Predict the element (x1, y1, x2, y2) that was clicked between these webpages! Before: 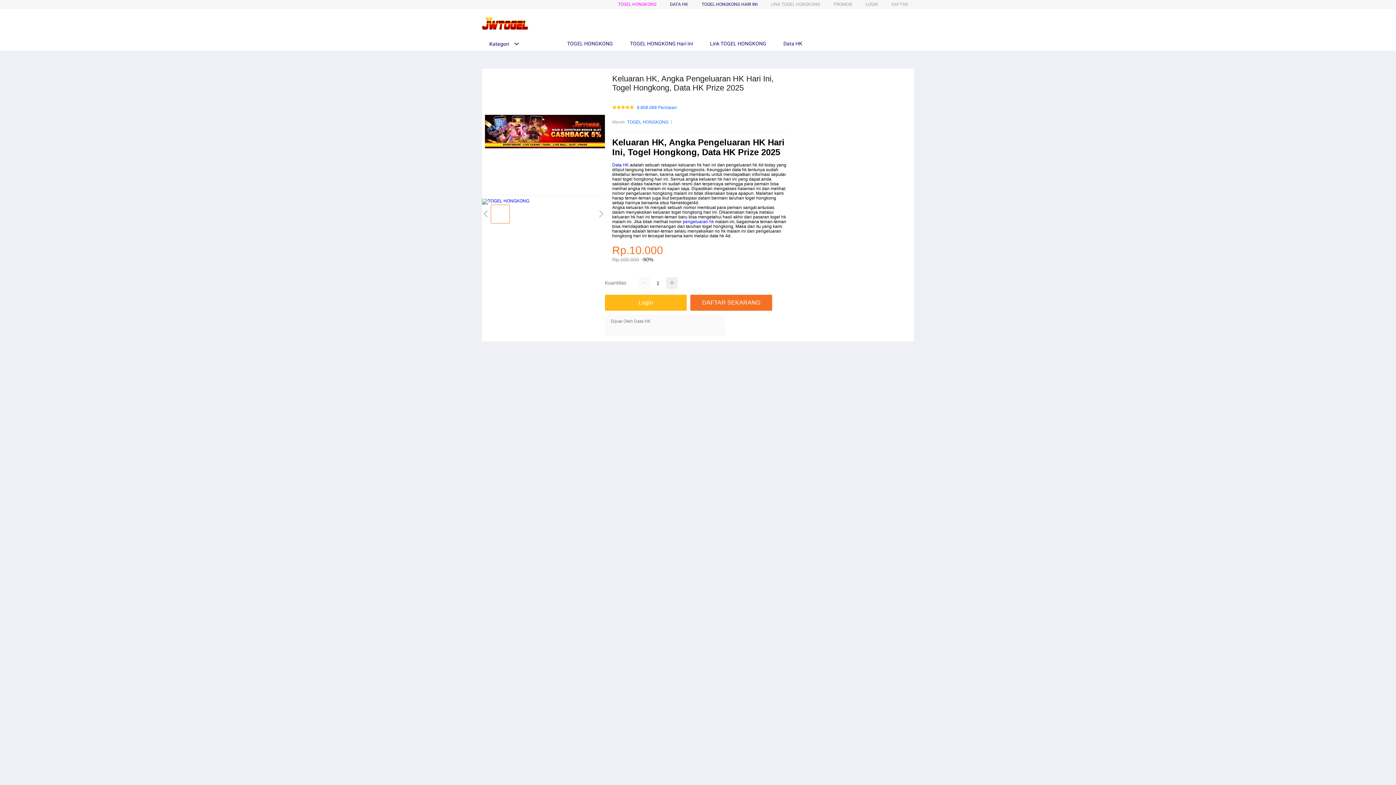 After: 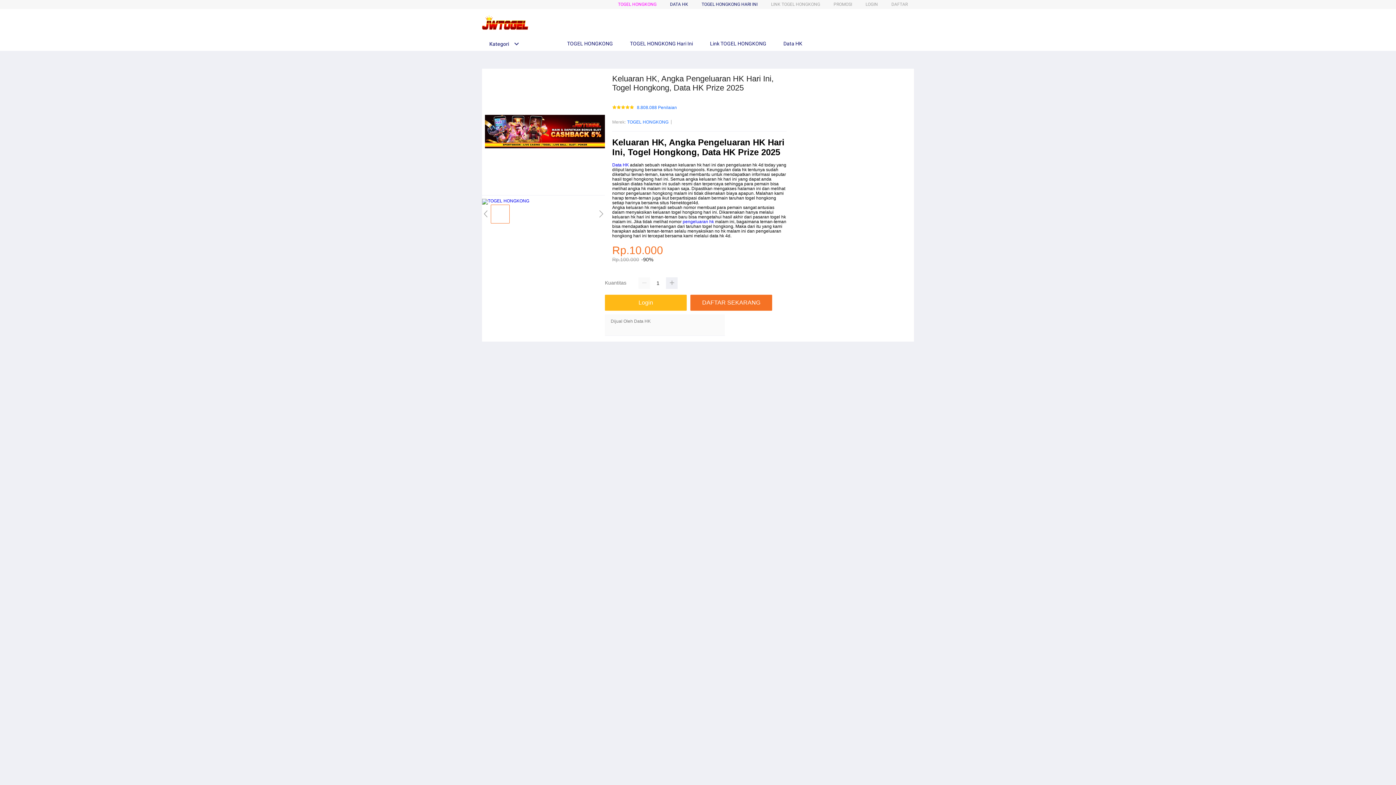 Action: bbox: (701, 36, 770, 50) label:  Link TOGEL HONGKONG